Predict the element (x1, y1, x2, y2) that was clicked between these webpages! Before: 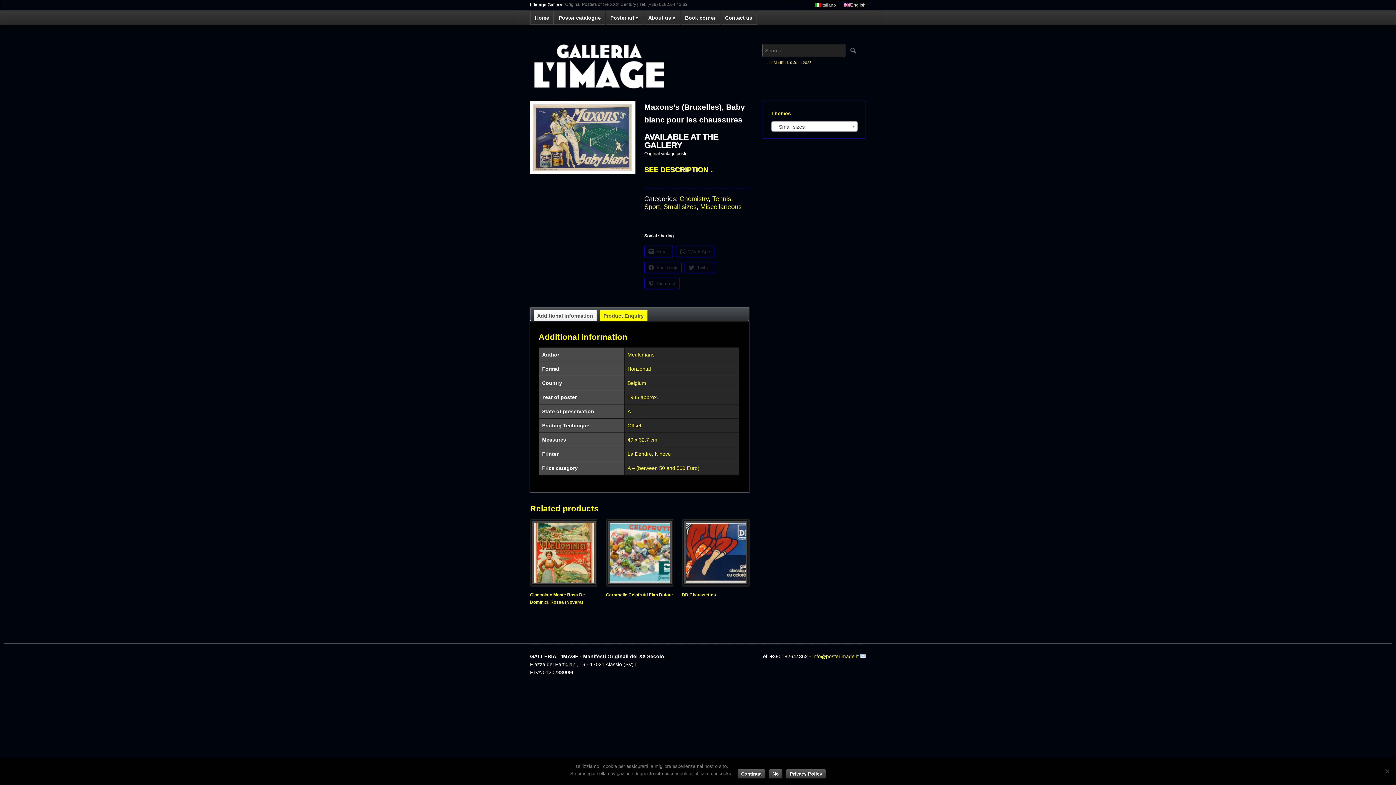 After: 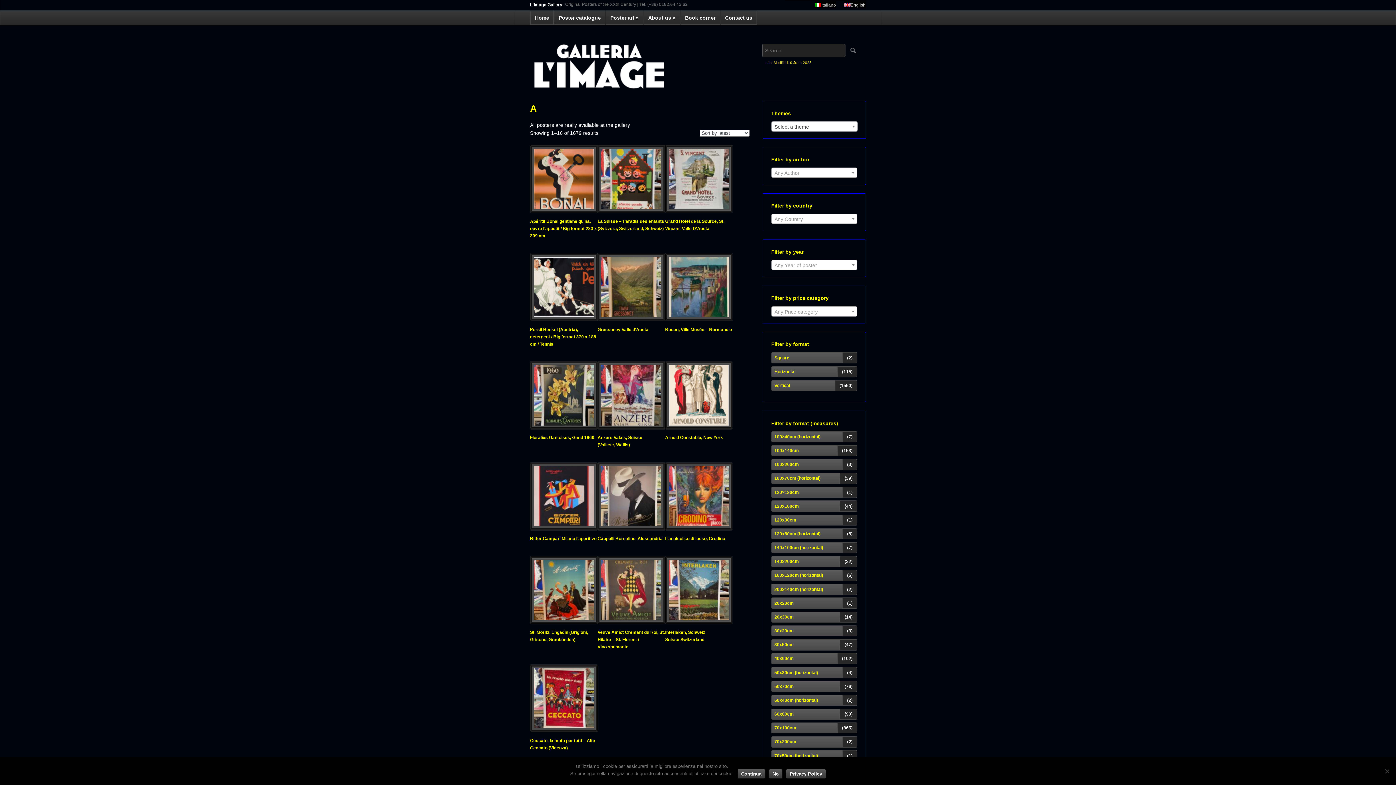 Action: label: A bbox: (627, 408, 631, 414)